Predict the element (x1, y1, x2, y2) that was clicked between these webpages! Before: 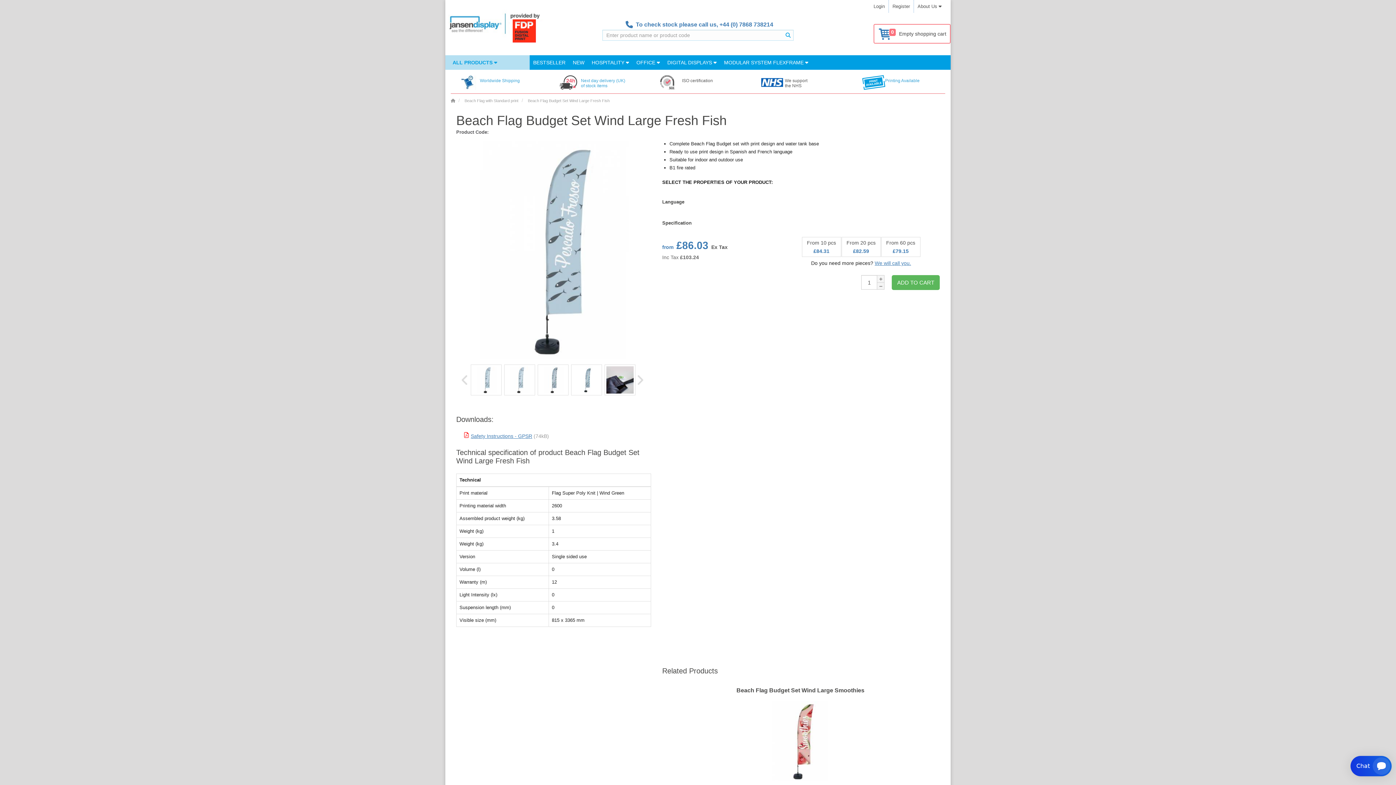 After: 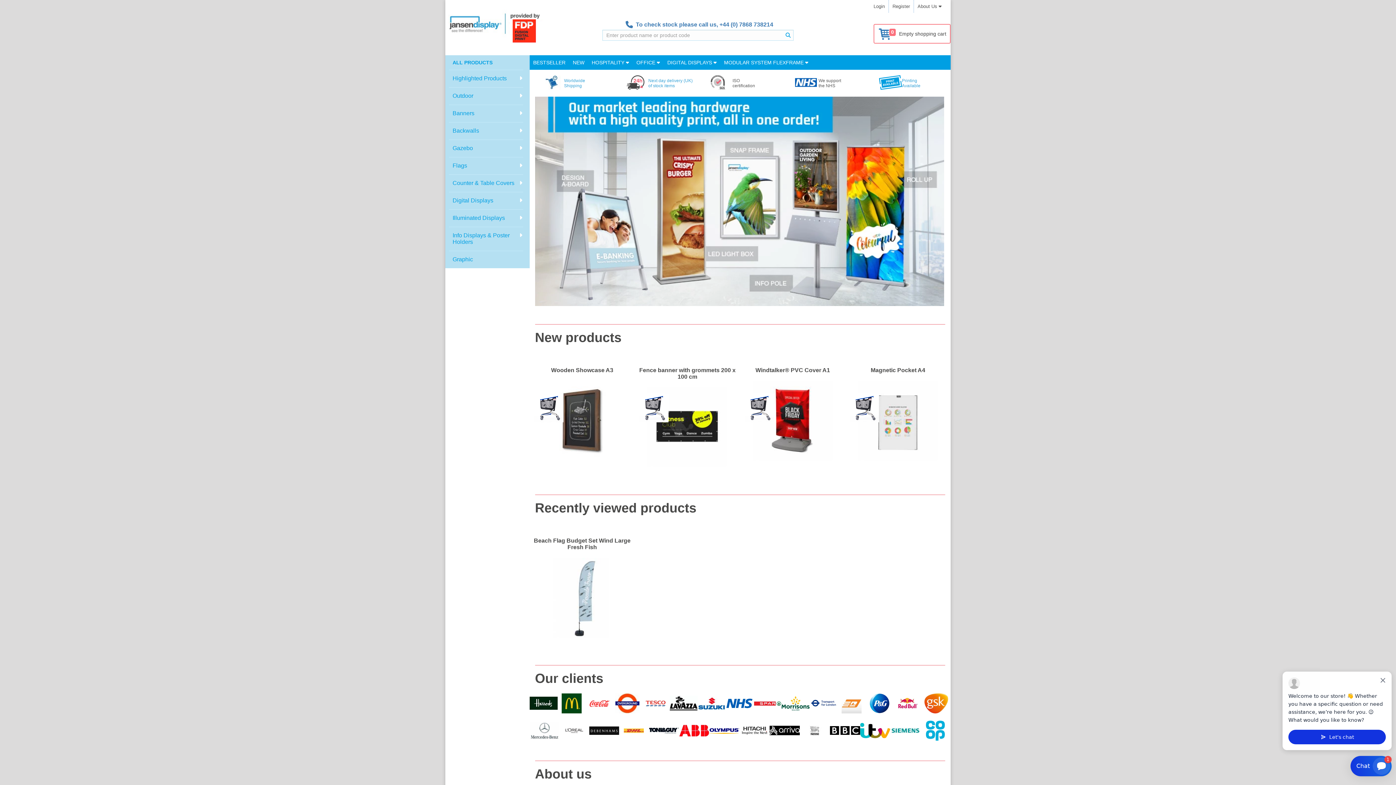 Action: bbox: (874, 260, 911, 266) label: We will call you.